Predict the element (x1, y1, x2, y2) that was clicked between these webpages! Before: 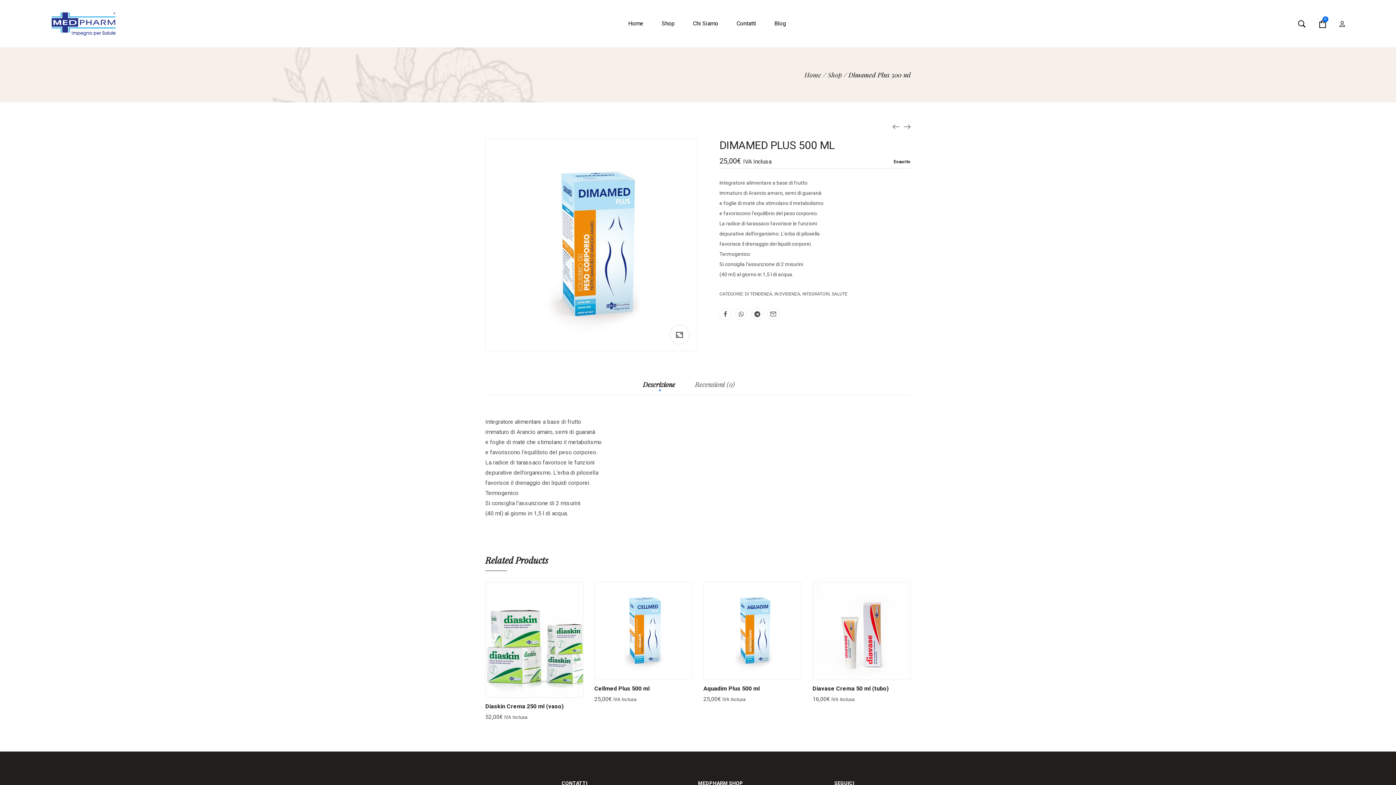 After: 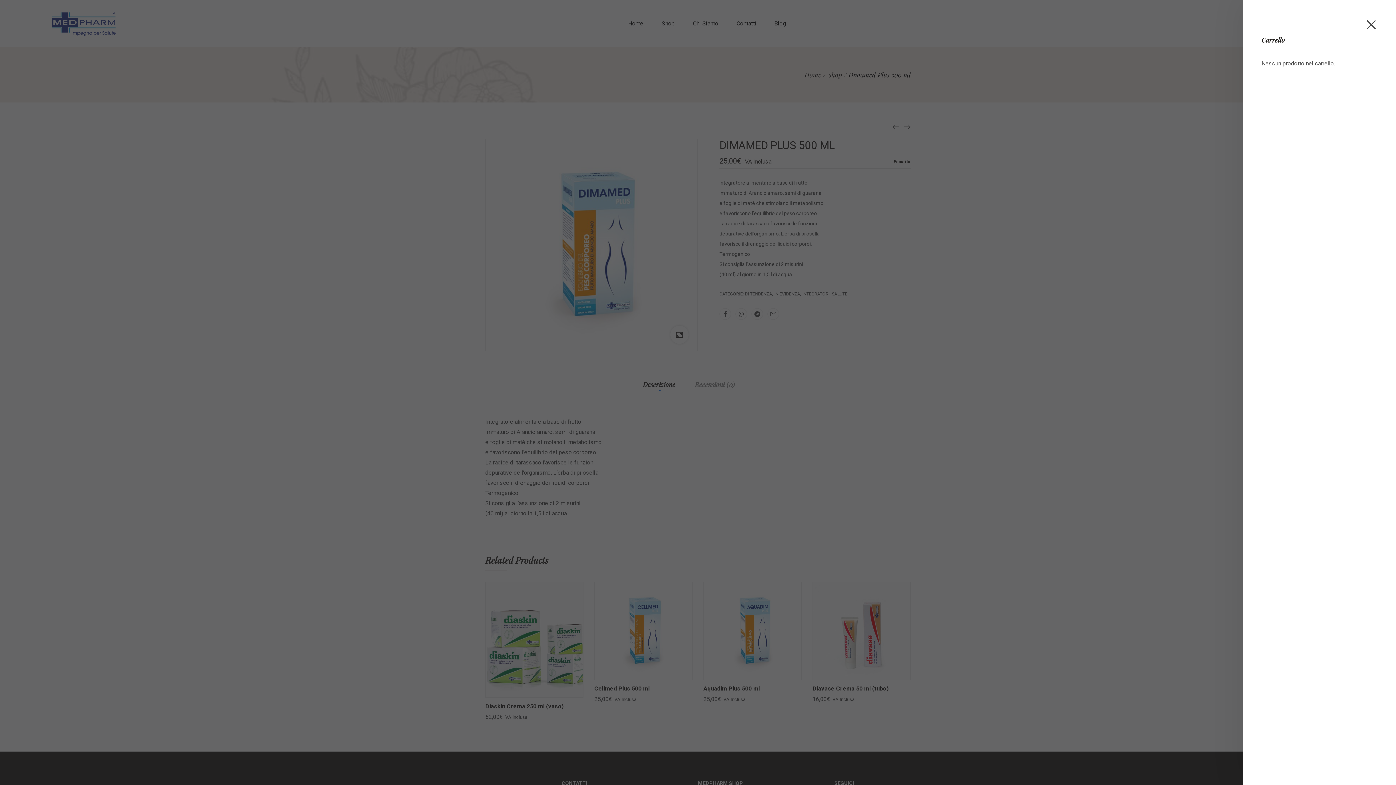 Action: bbox: (1318, 18, 1326, 29) label: 0